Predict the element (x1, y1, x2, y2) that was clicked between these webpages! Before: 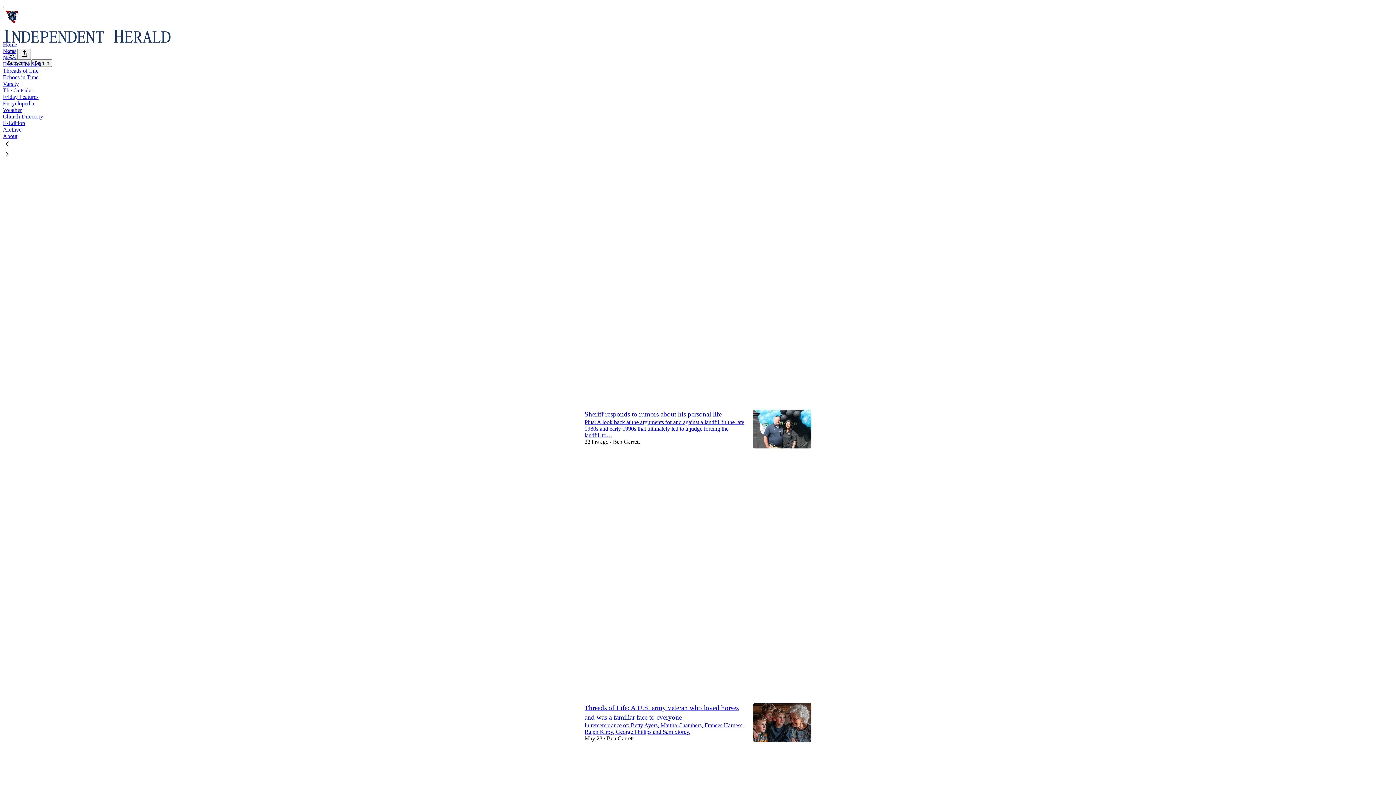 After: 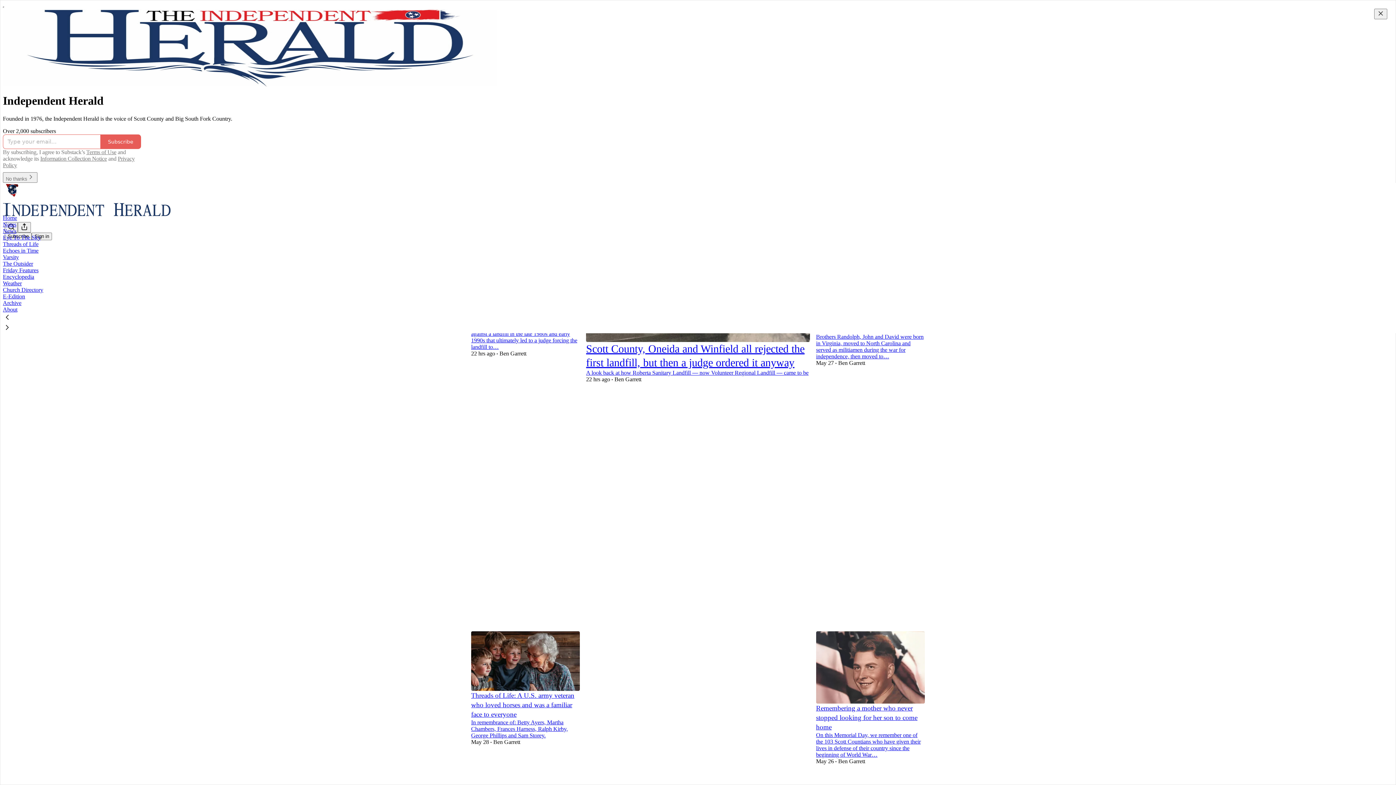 Action: bbox: (4, 9, 1399, 24)